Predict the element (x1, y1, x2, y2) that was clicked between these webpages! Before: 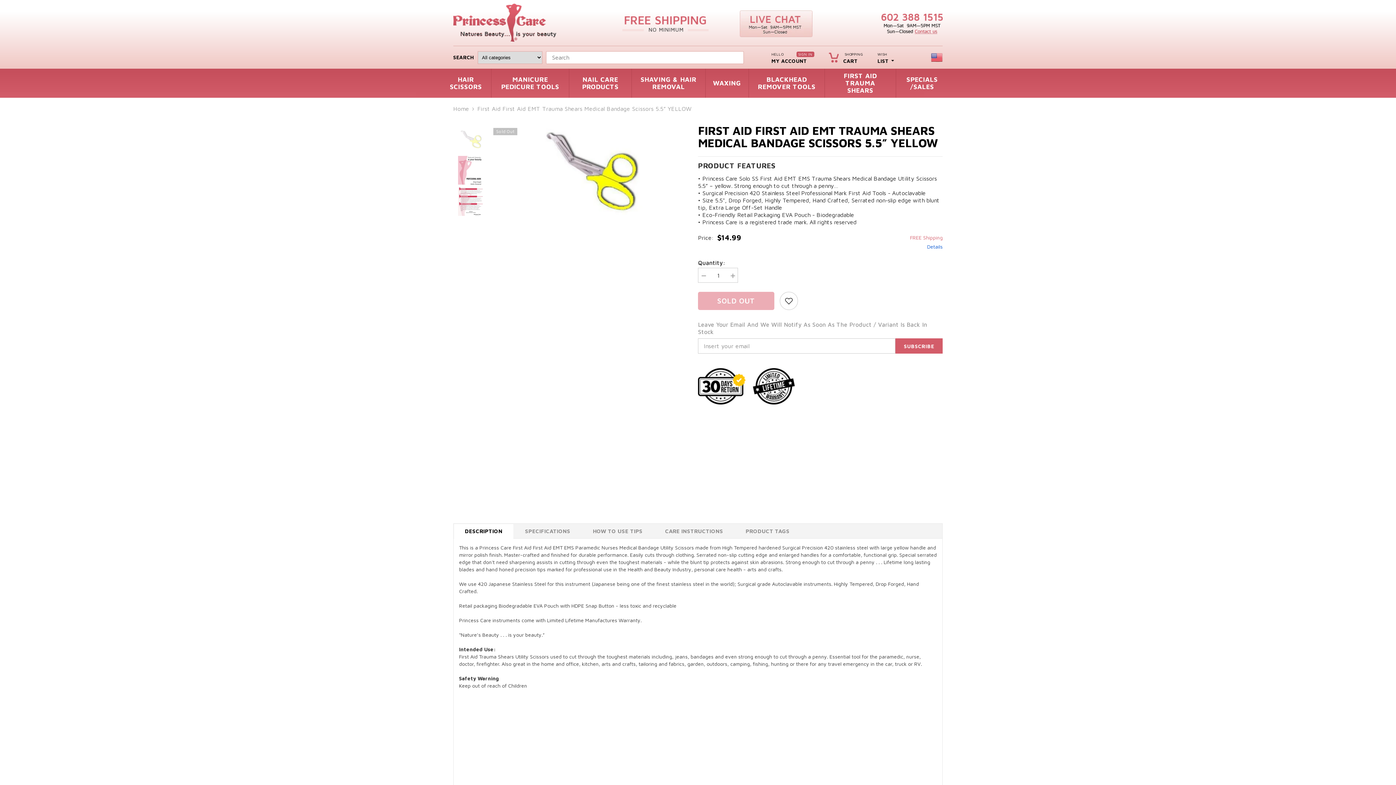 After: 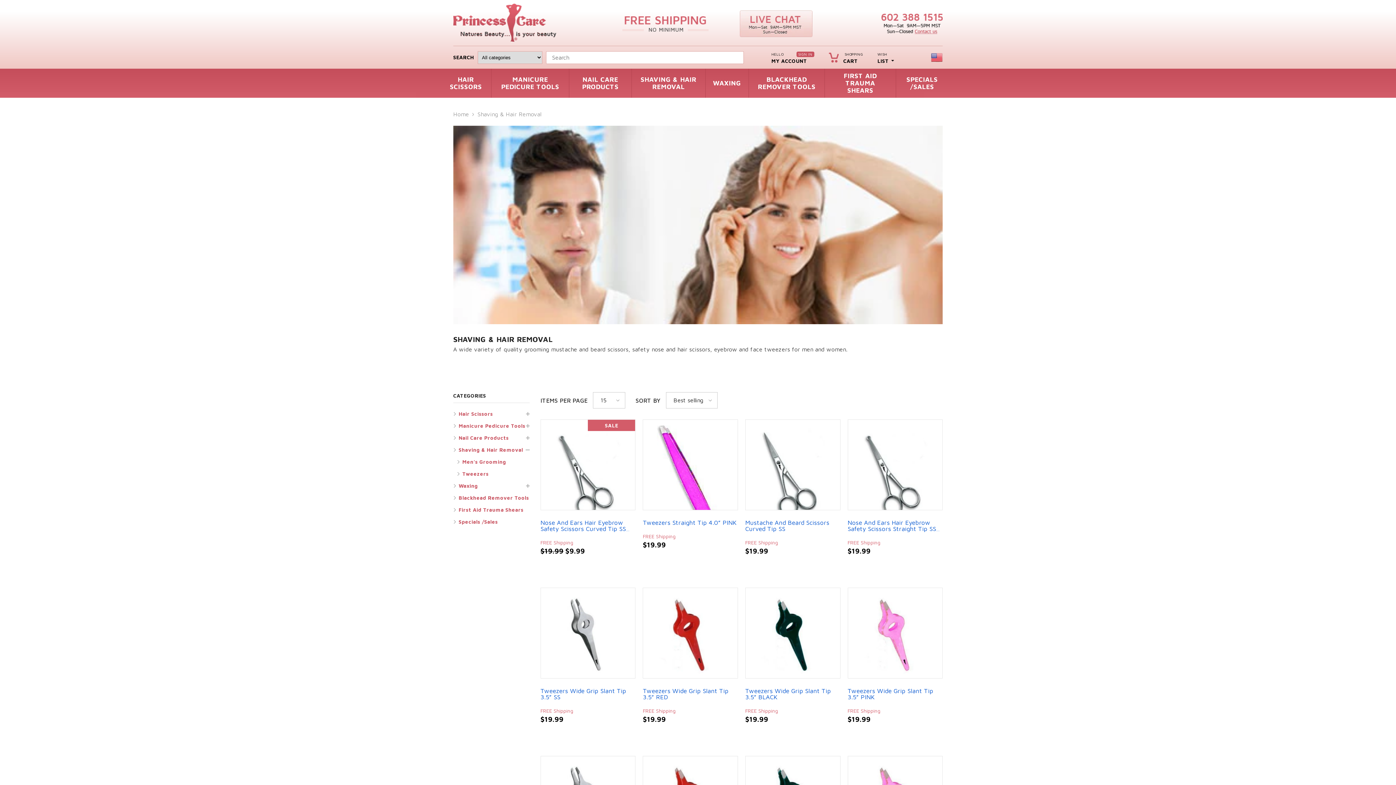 Action: bbox: (631, 76, 705, 90) label: SHAVING & HAIR REMOVAL